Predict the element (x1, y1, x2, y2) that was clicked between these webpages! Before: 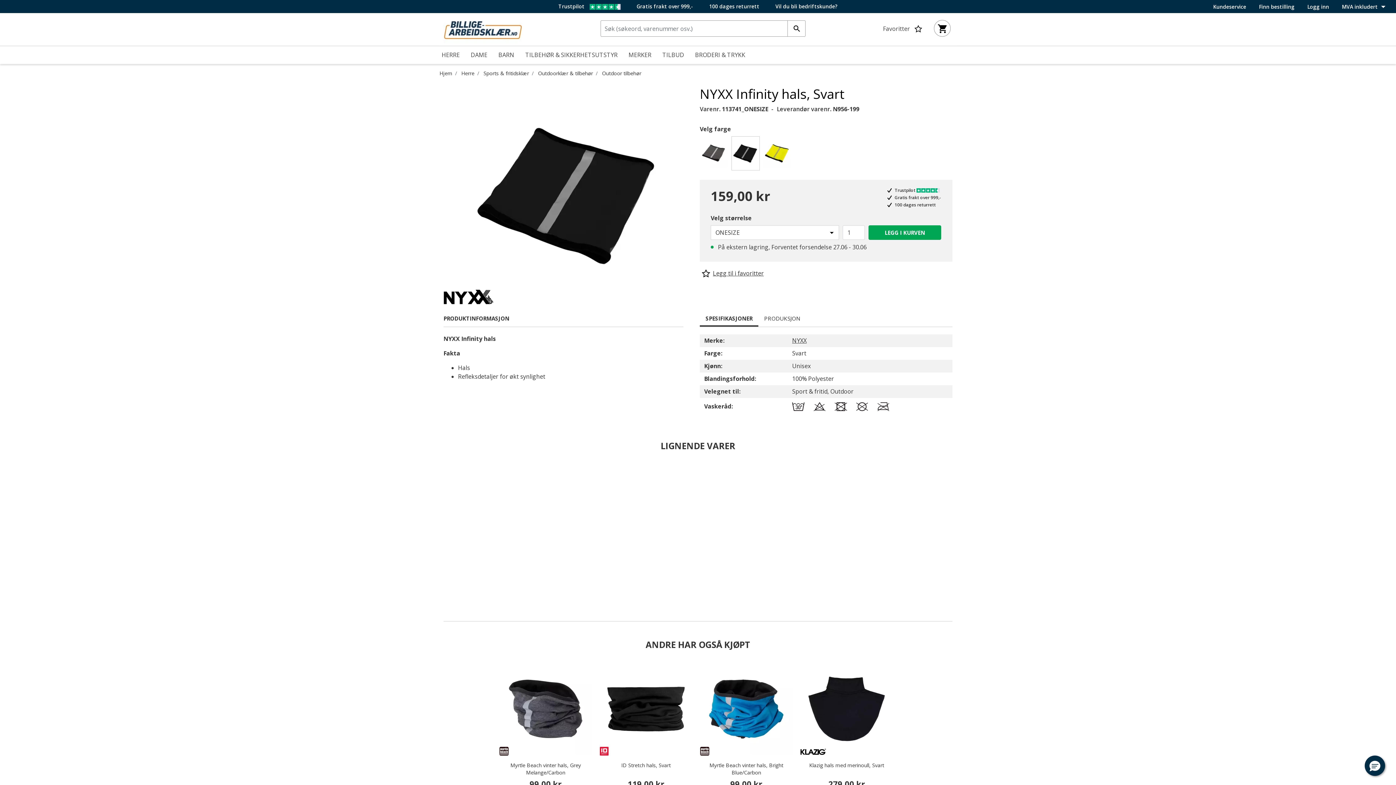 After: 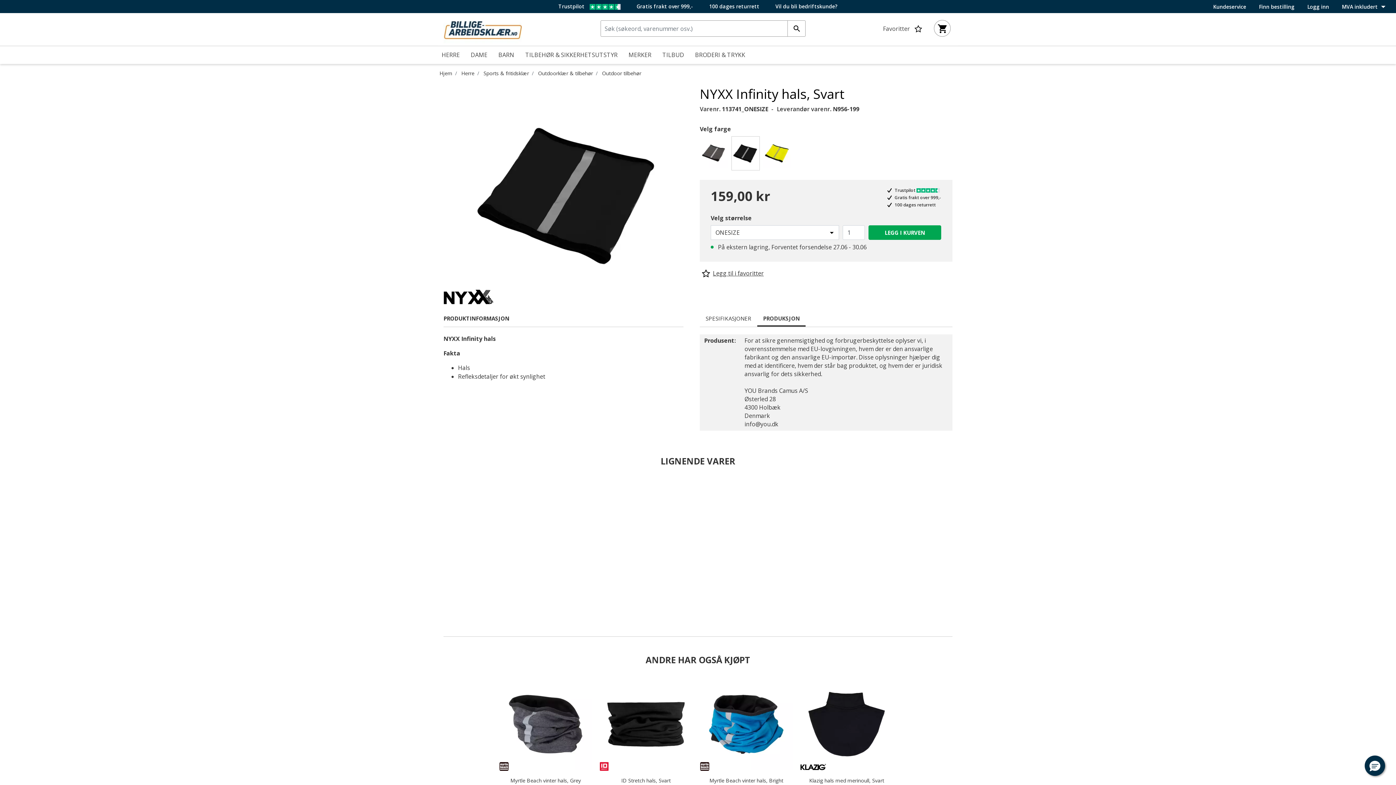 Action: label: PRODUKSJON bbox: (758, 311, 806, 326)